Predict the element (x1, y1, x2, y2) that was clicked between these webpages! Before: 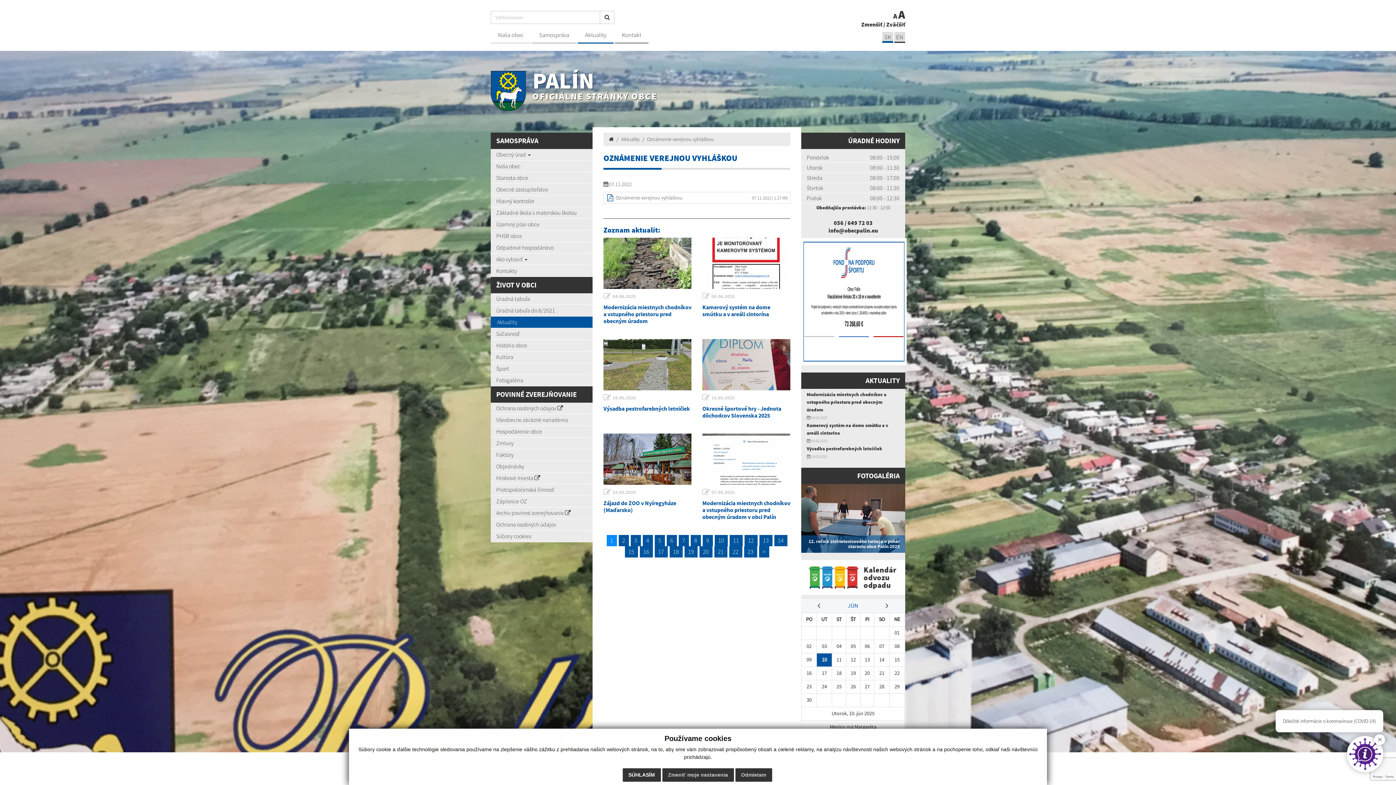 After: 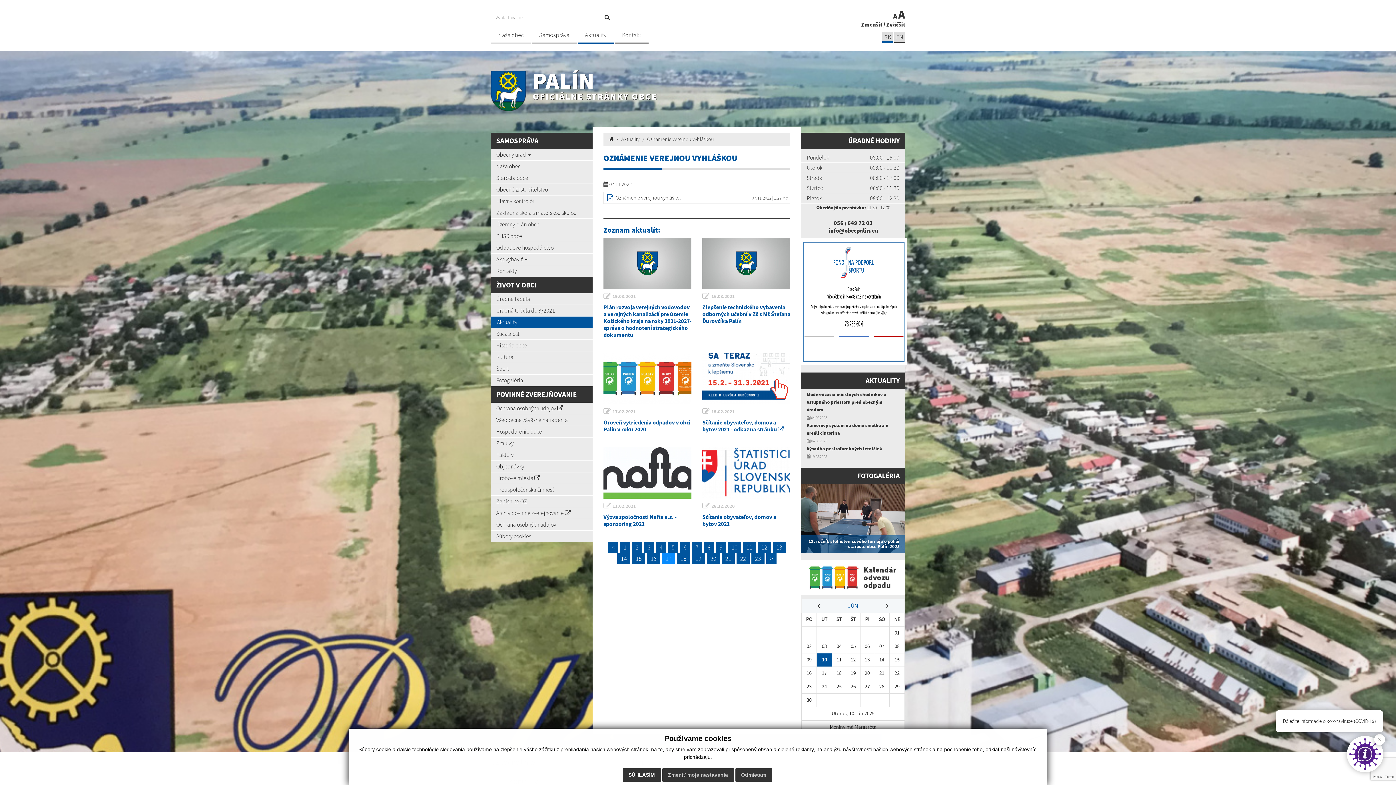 Action: label: 17 bbox: (654, 546, 667, 557)